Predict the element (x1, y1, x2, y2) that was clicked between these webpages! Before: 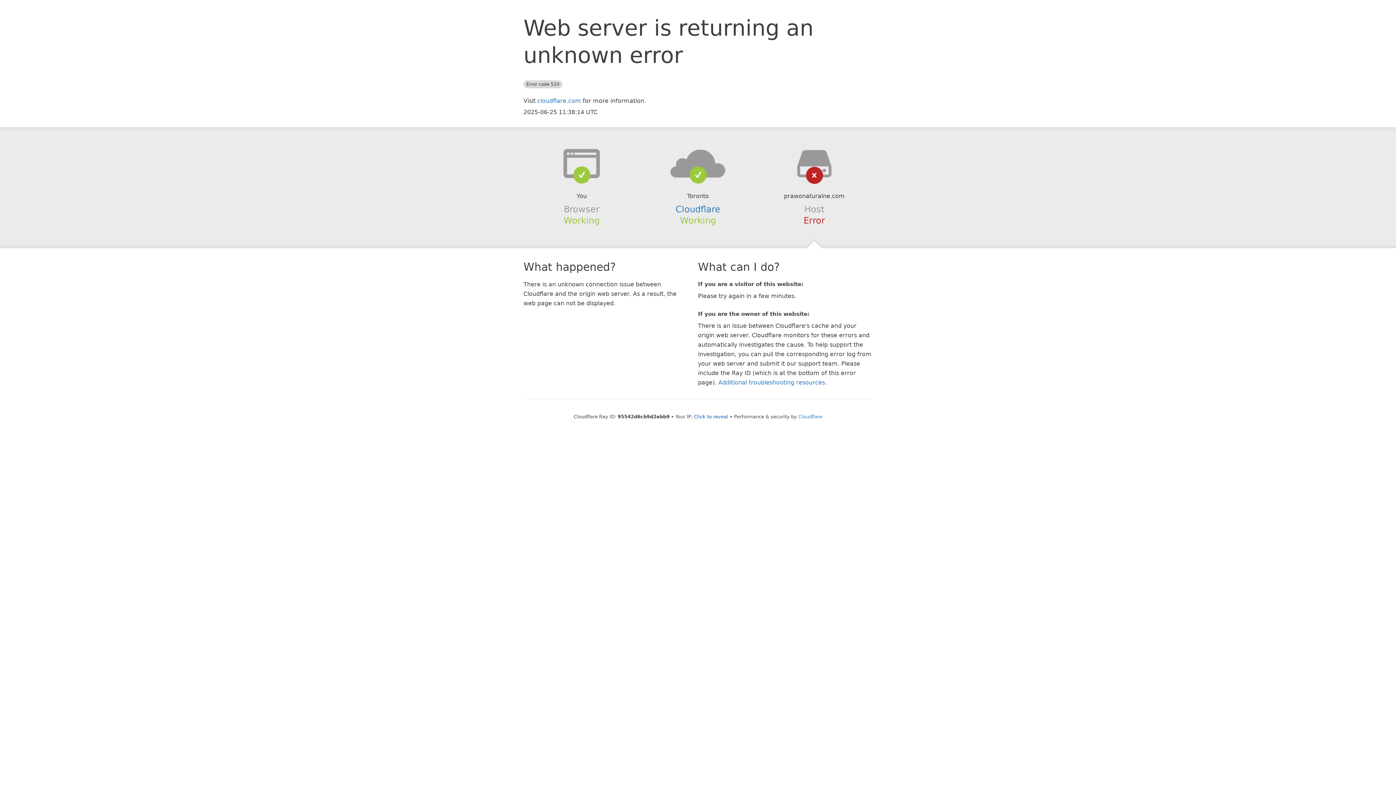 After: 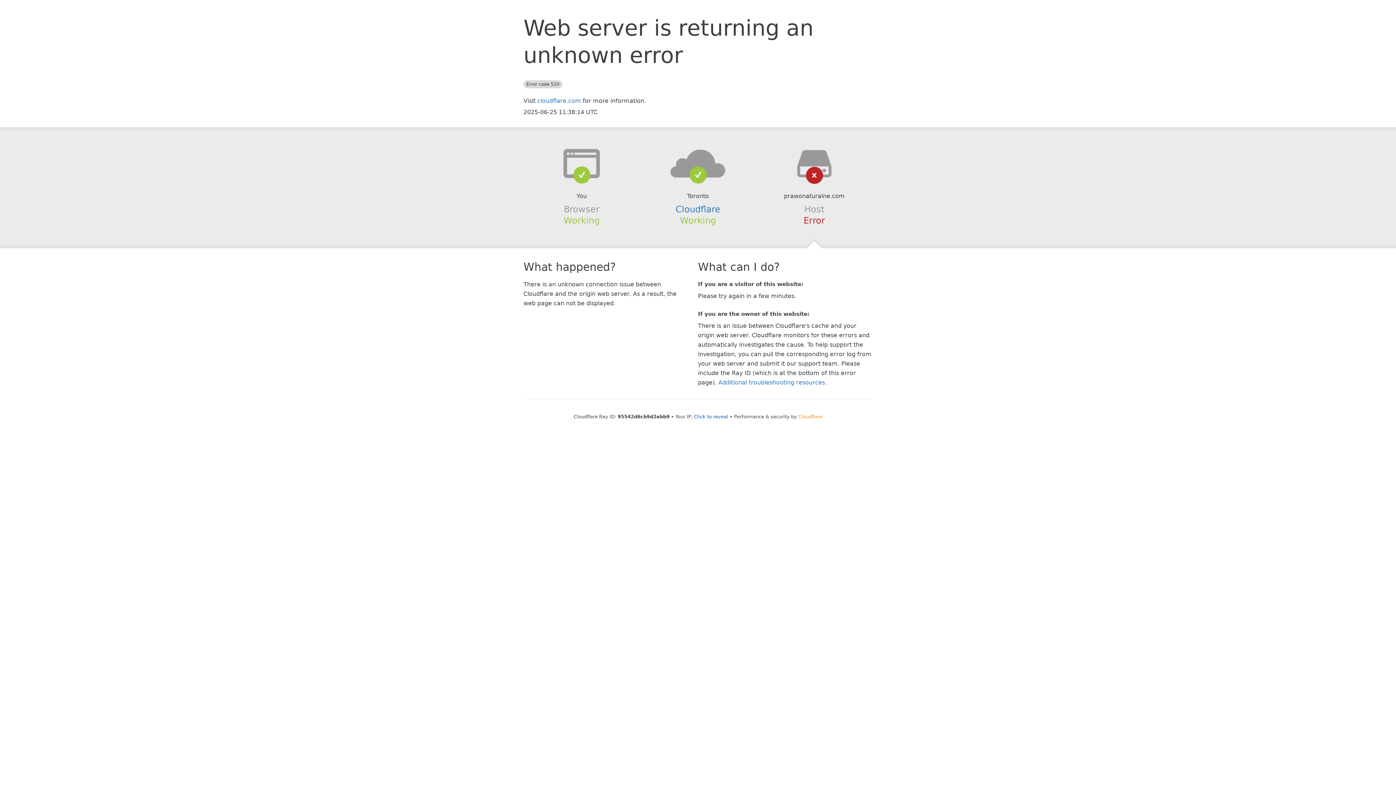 Action: bbox: (798, 414, 822, 419) label: Cloudflare